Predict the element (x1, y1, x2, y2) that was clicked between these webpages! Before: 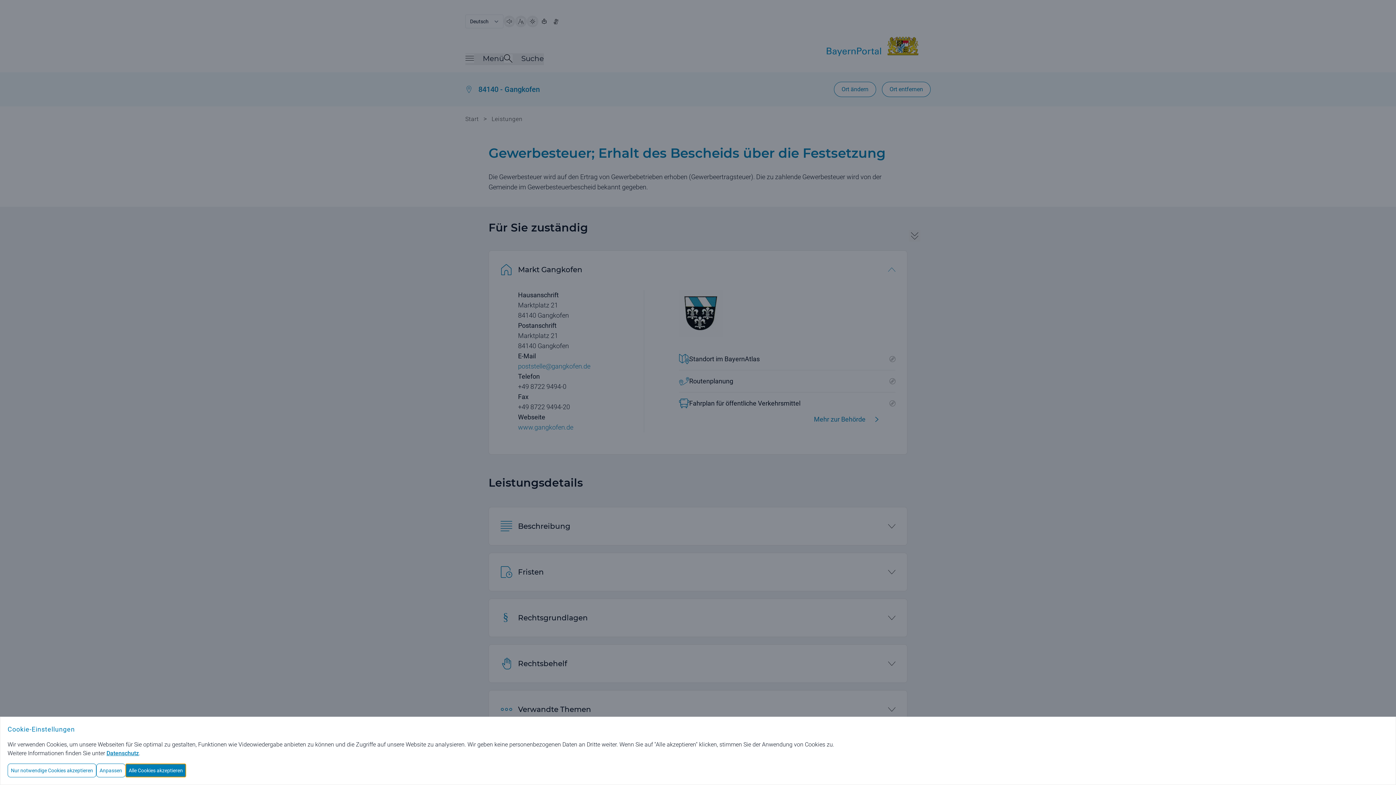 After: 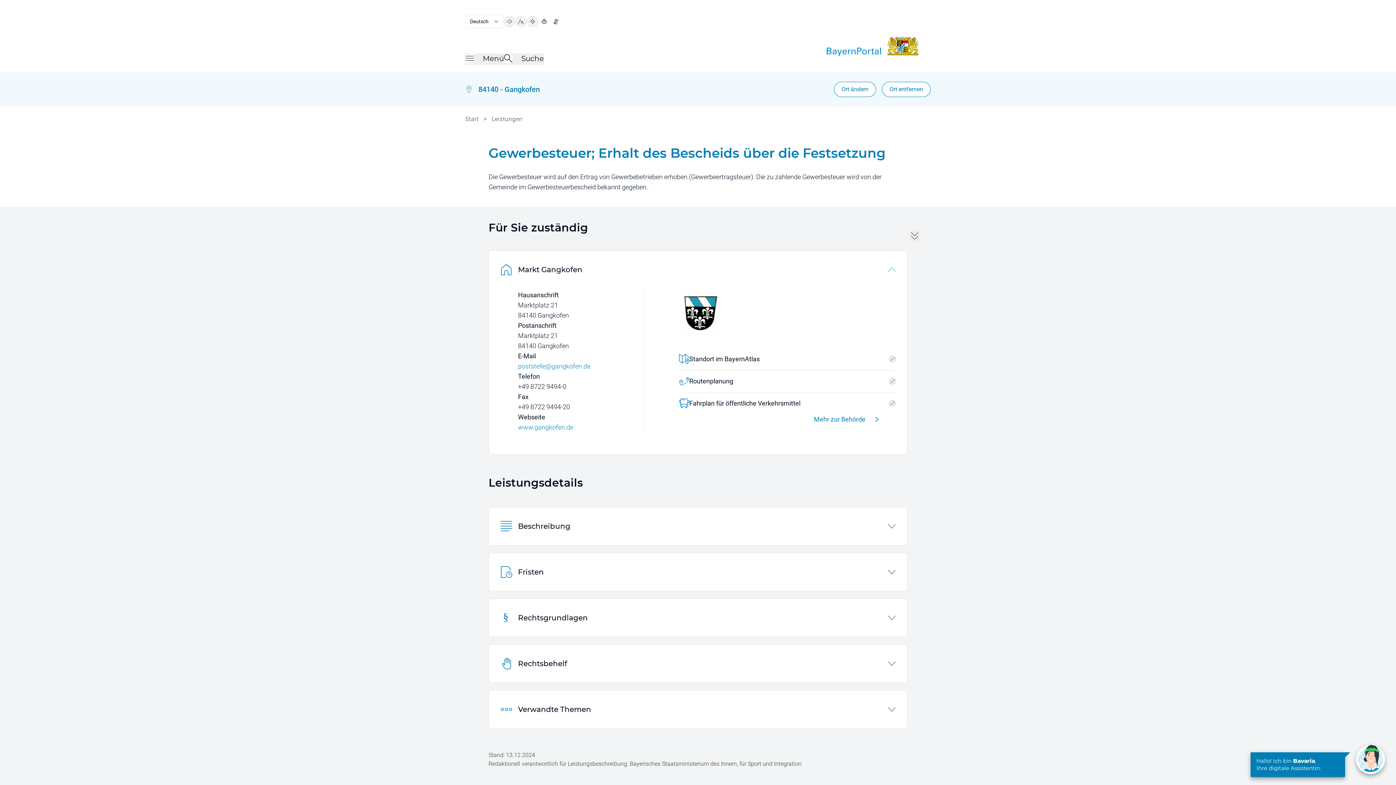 Action: bbox: (7, 764, 96, 777) label: Nur notwendige Cookies akzeptieren